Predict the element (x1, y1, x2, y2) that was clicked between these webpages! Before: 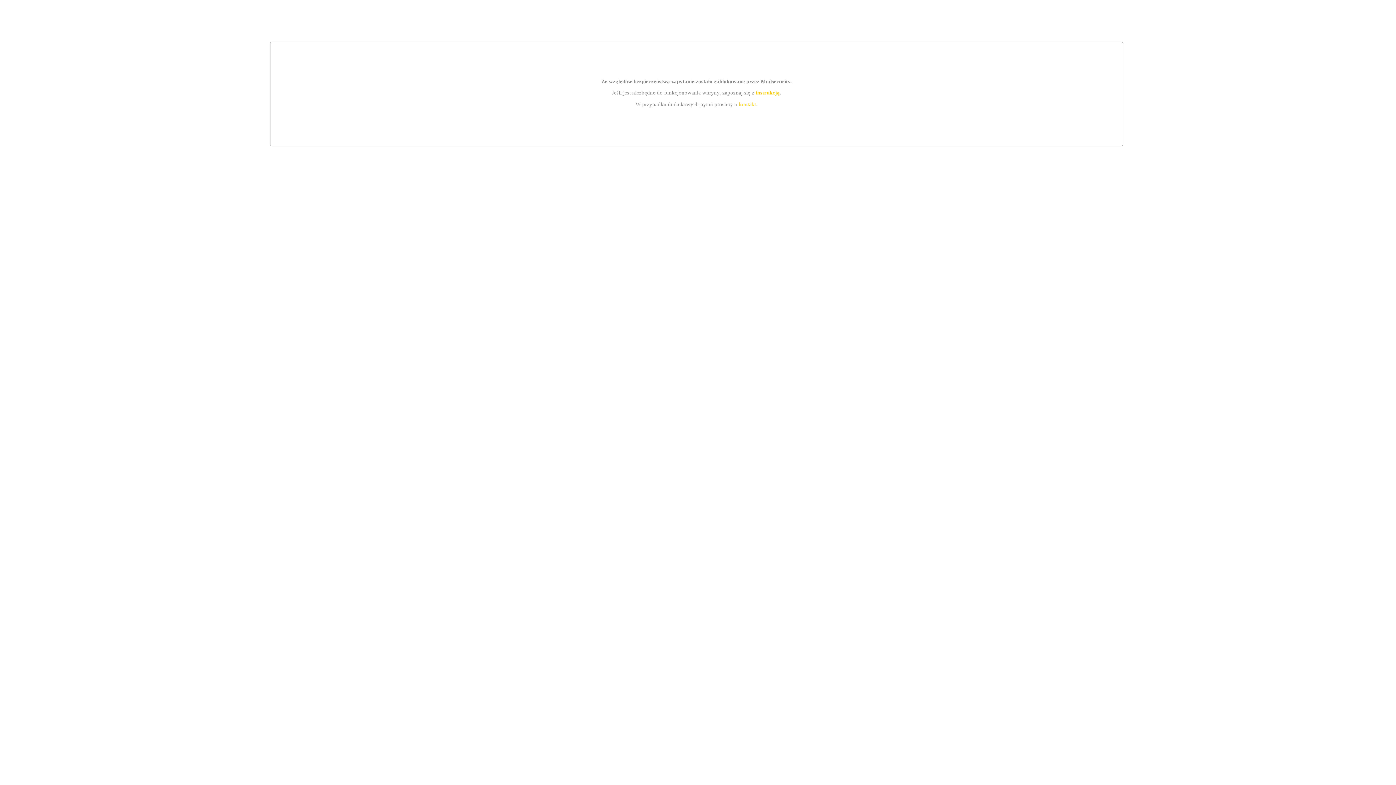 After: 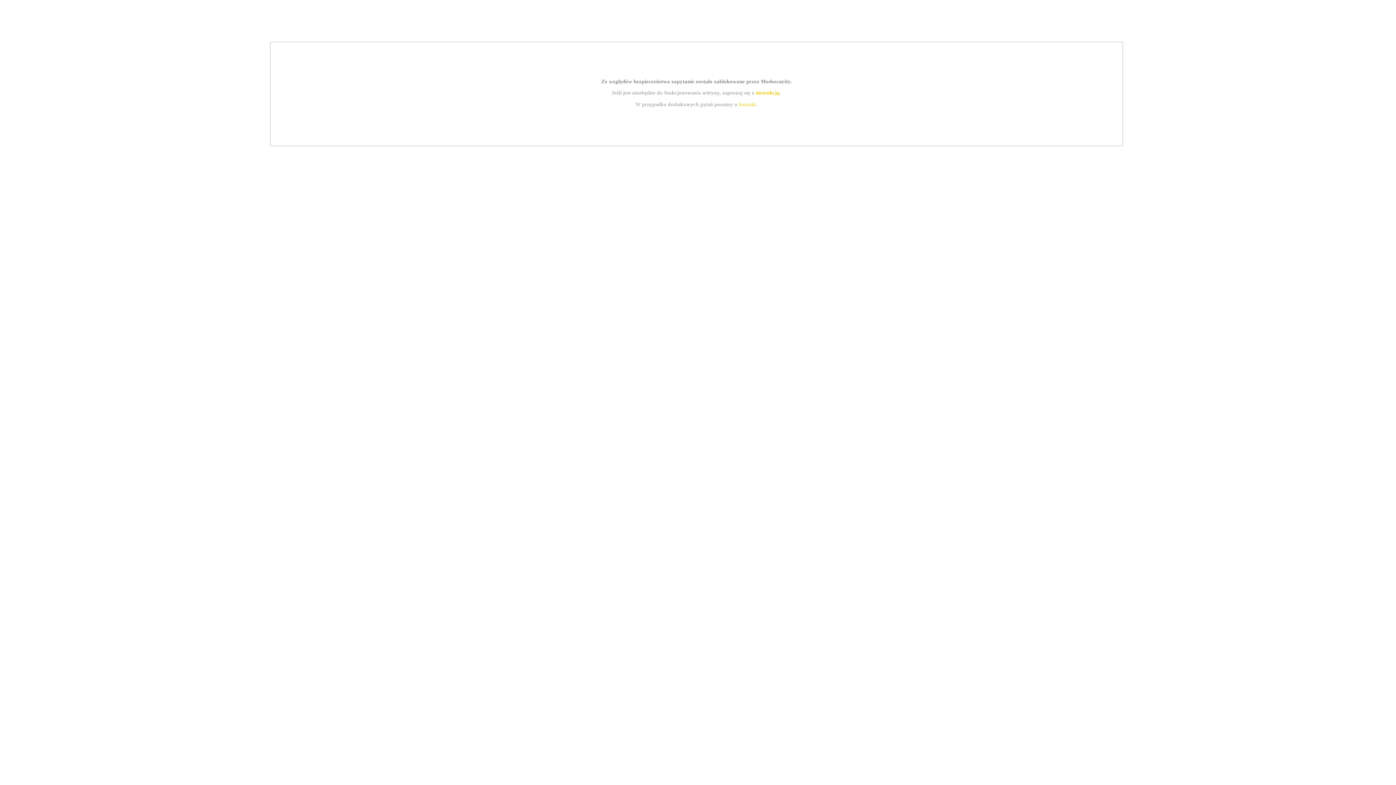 Action: bbox: (739, 101, 756, 107) label: kontakt